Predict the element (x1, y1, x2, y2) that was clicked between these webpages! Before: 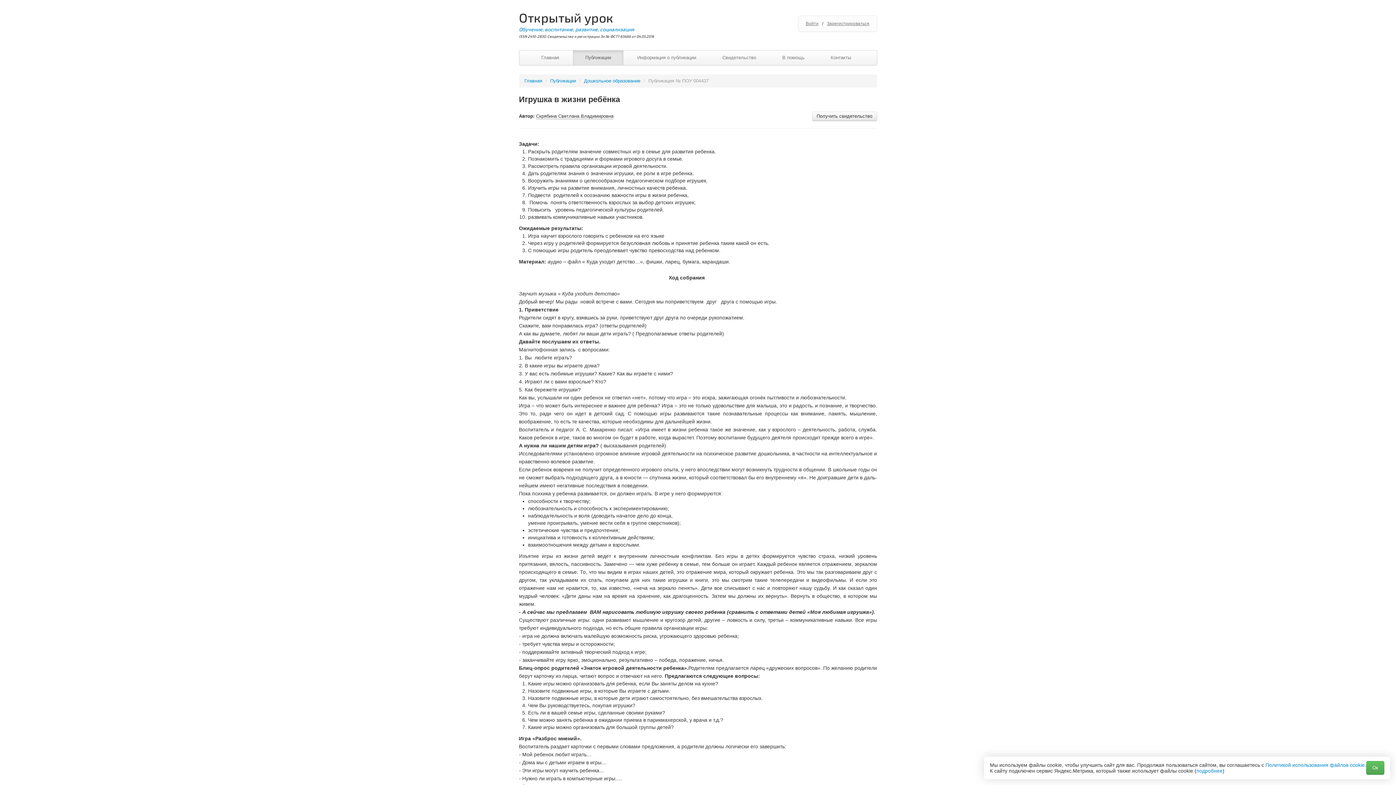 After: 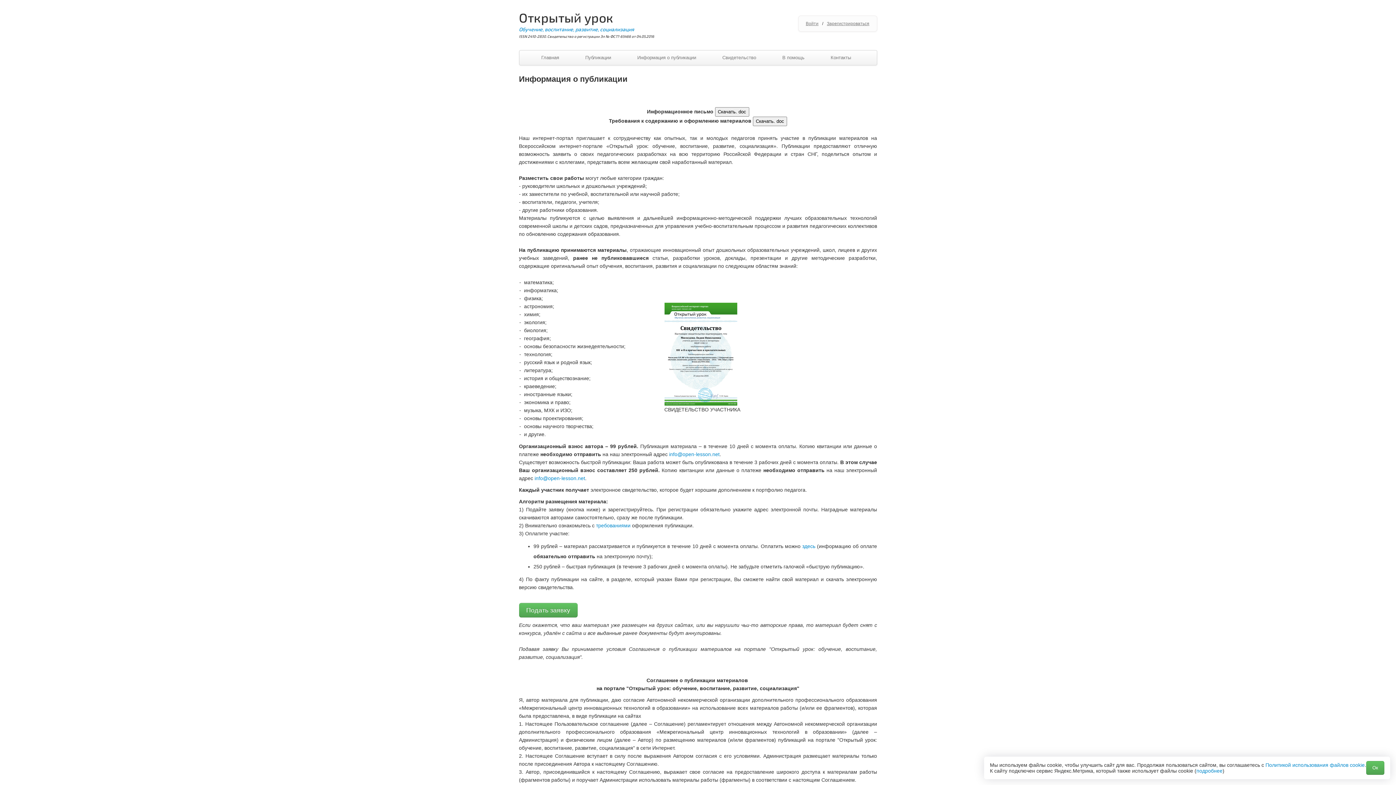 Action: label: Информация о публикации bbox: (625, 50, 708, 65)